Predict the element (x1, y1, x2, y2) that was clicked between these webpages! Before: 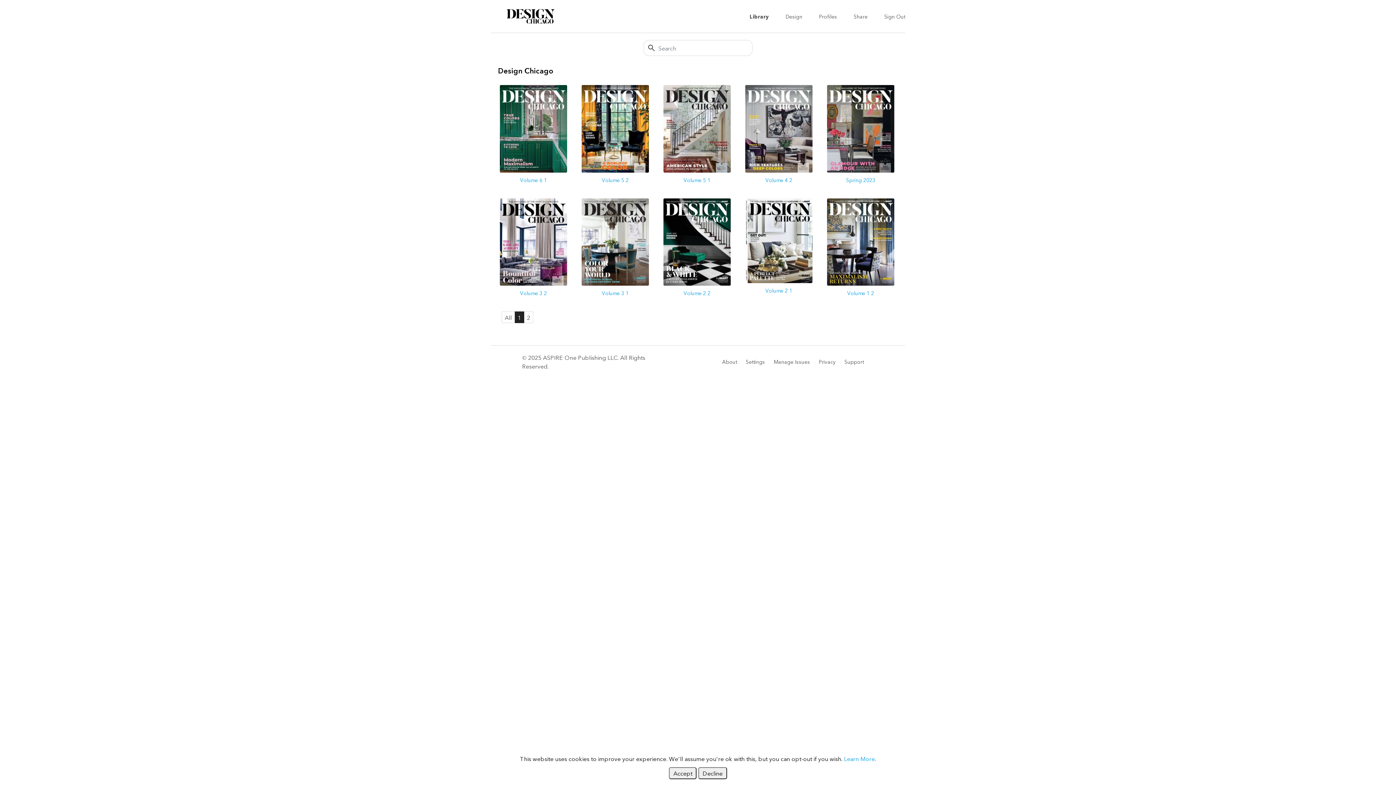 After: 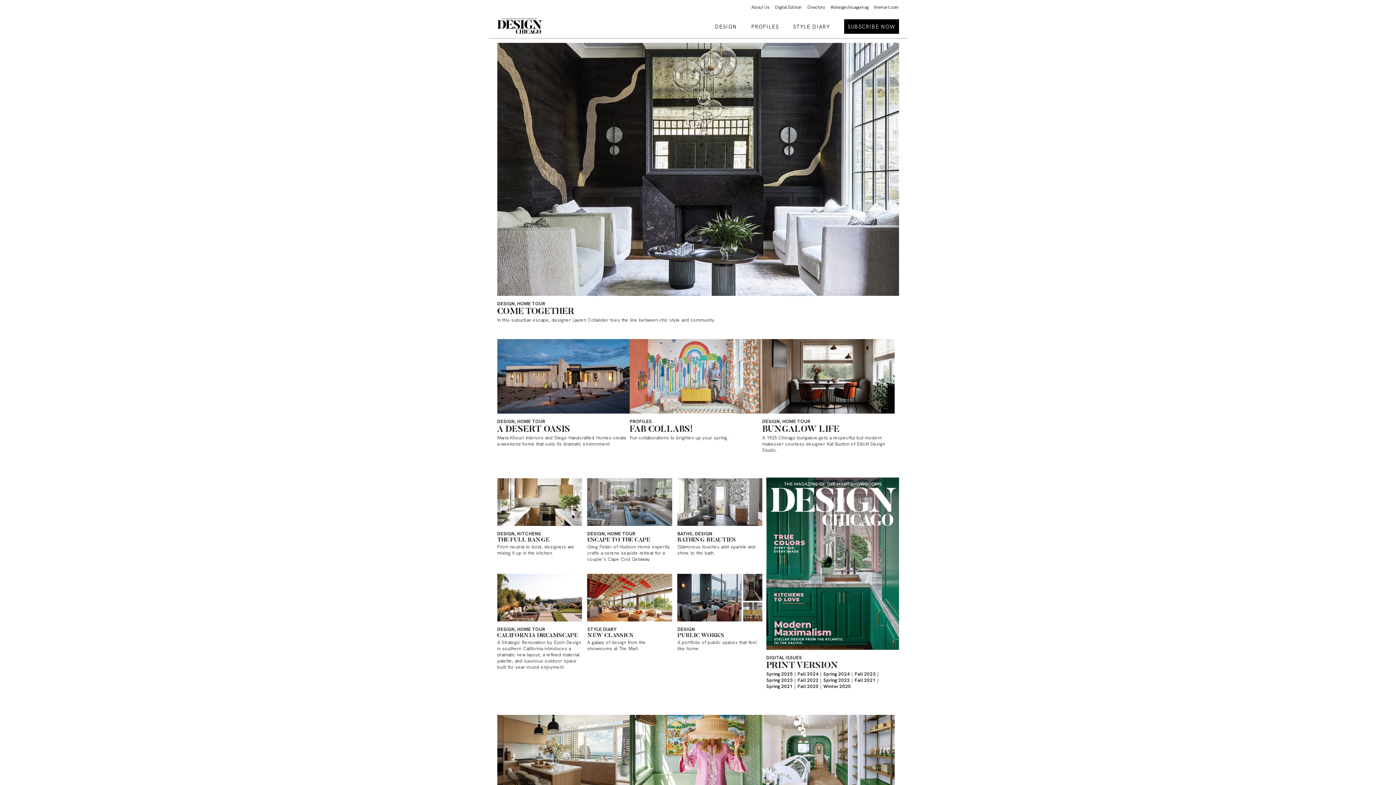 Action: bbox: (498, 7, 563, 25) label: eMagazines